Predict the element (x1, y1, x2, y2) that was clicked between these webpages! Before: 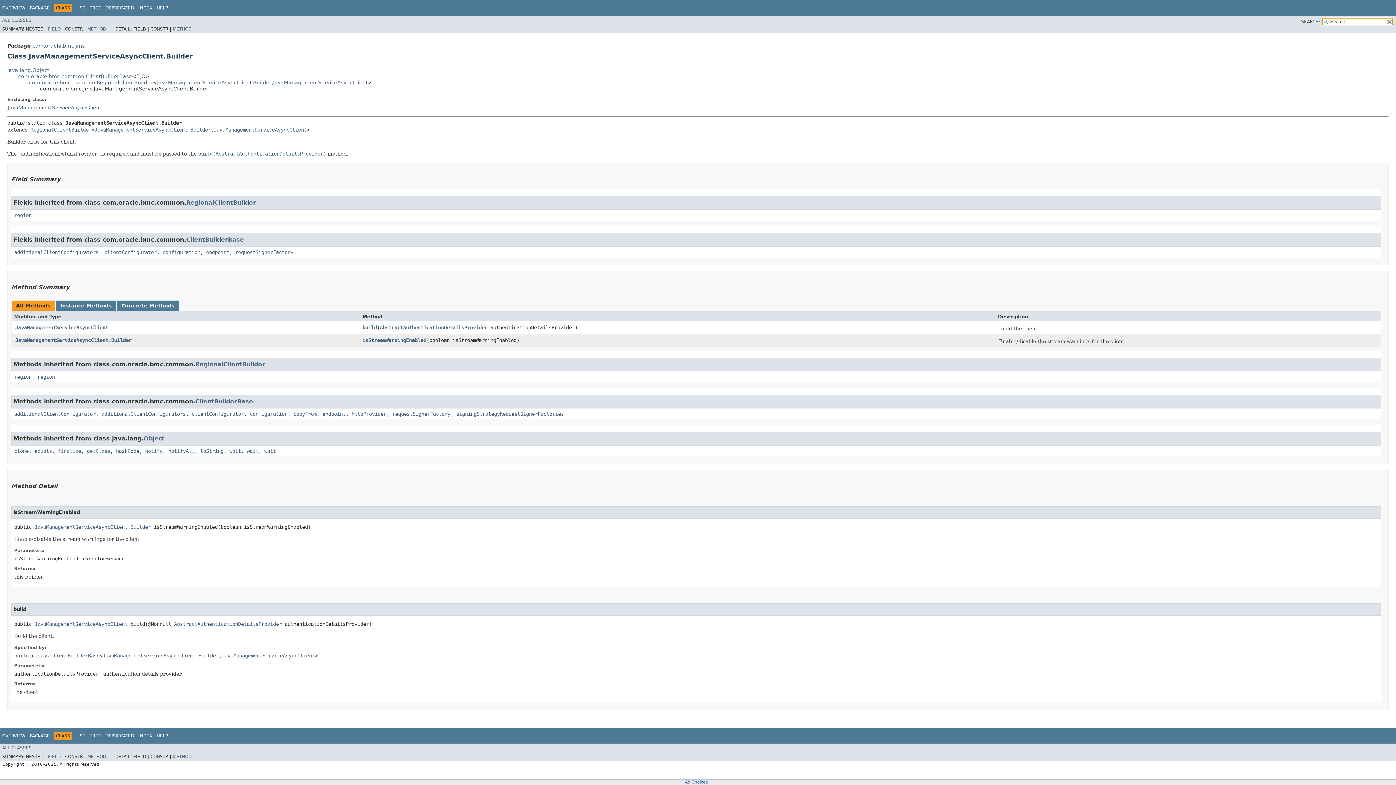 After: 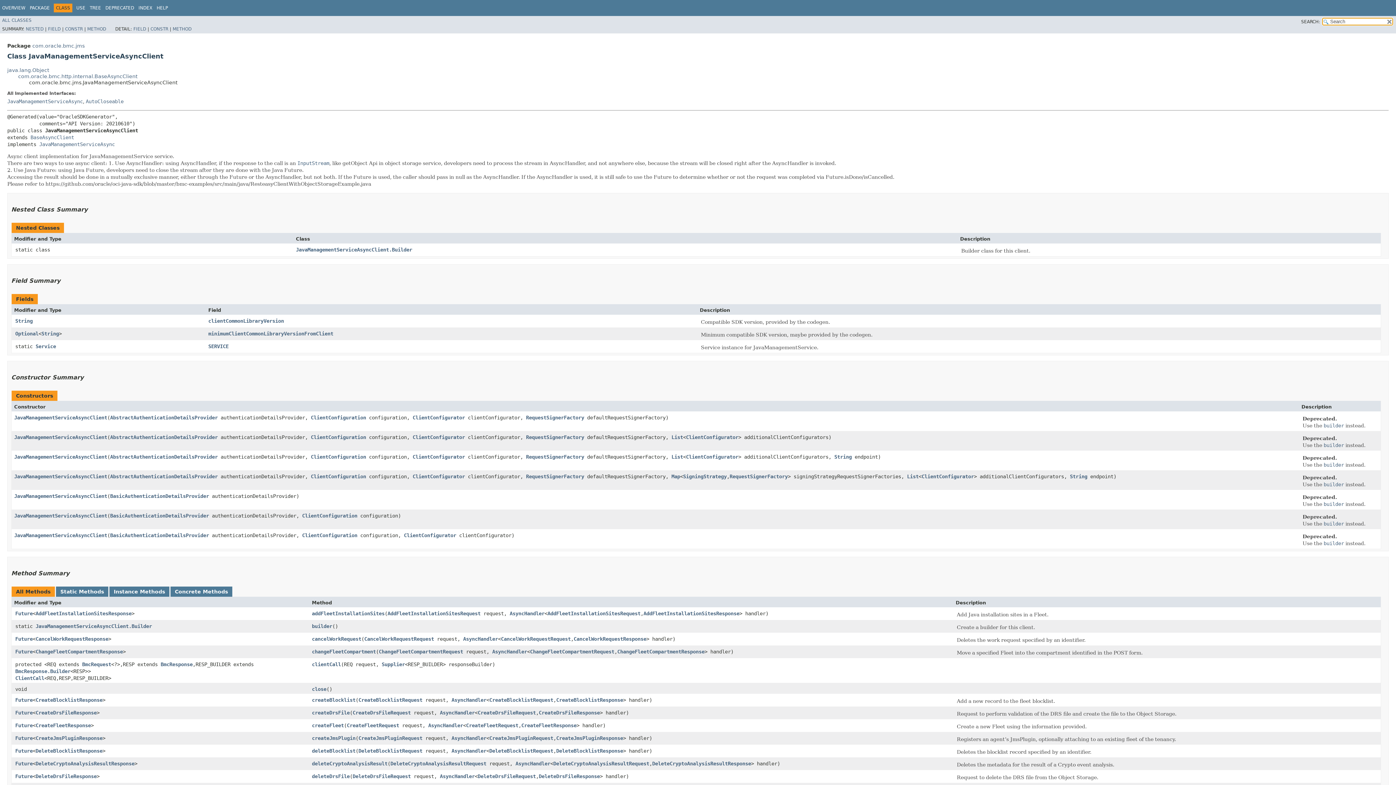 Action: bbox: (7, 104, 101, 110) label: JavaManagementServiceAsyncClient